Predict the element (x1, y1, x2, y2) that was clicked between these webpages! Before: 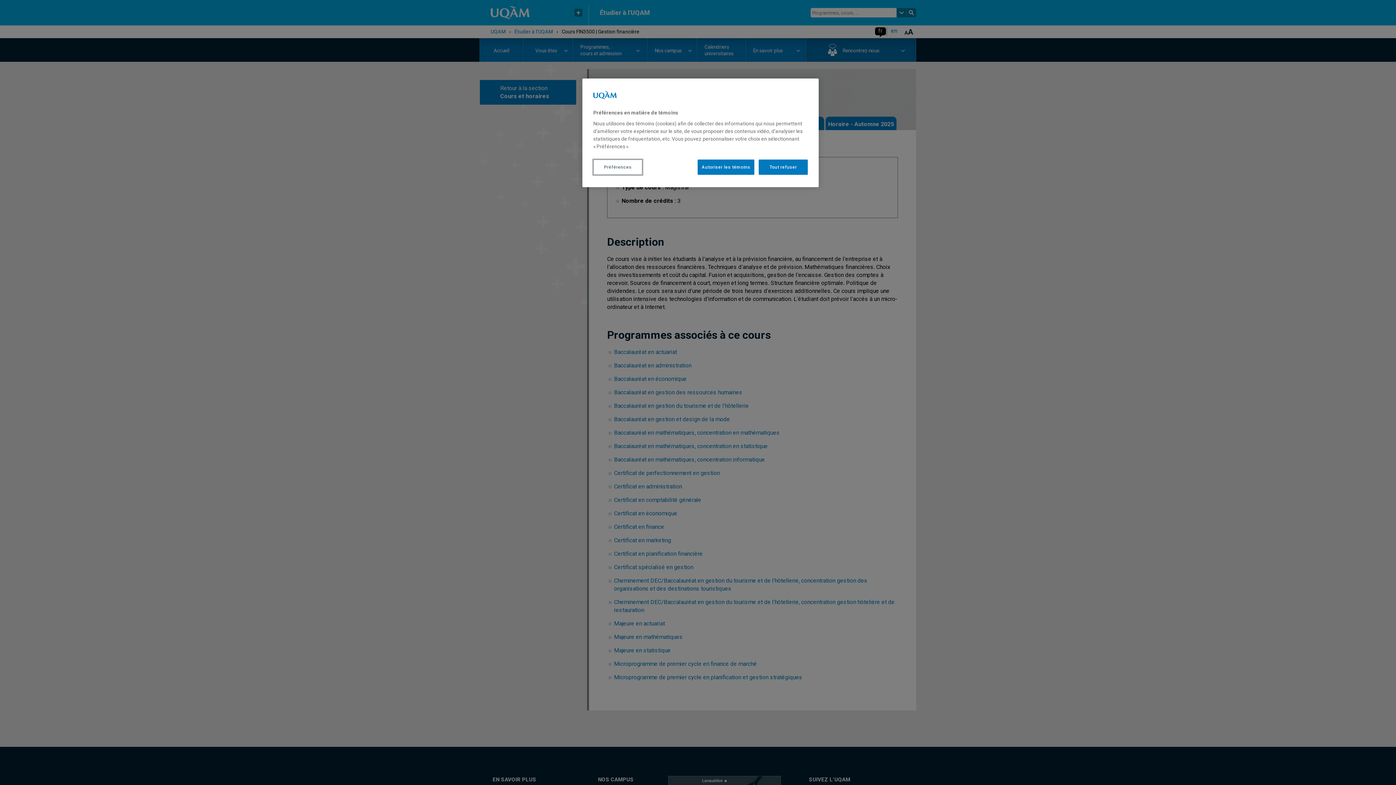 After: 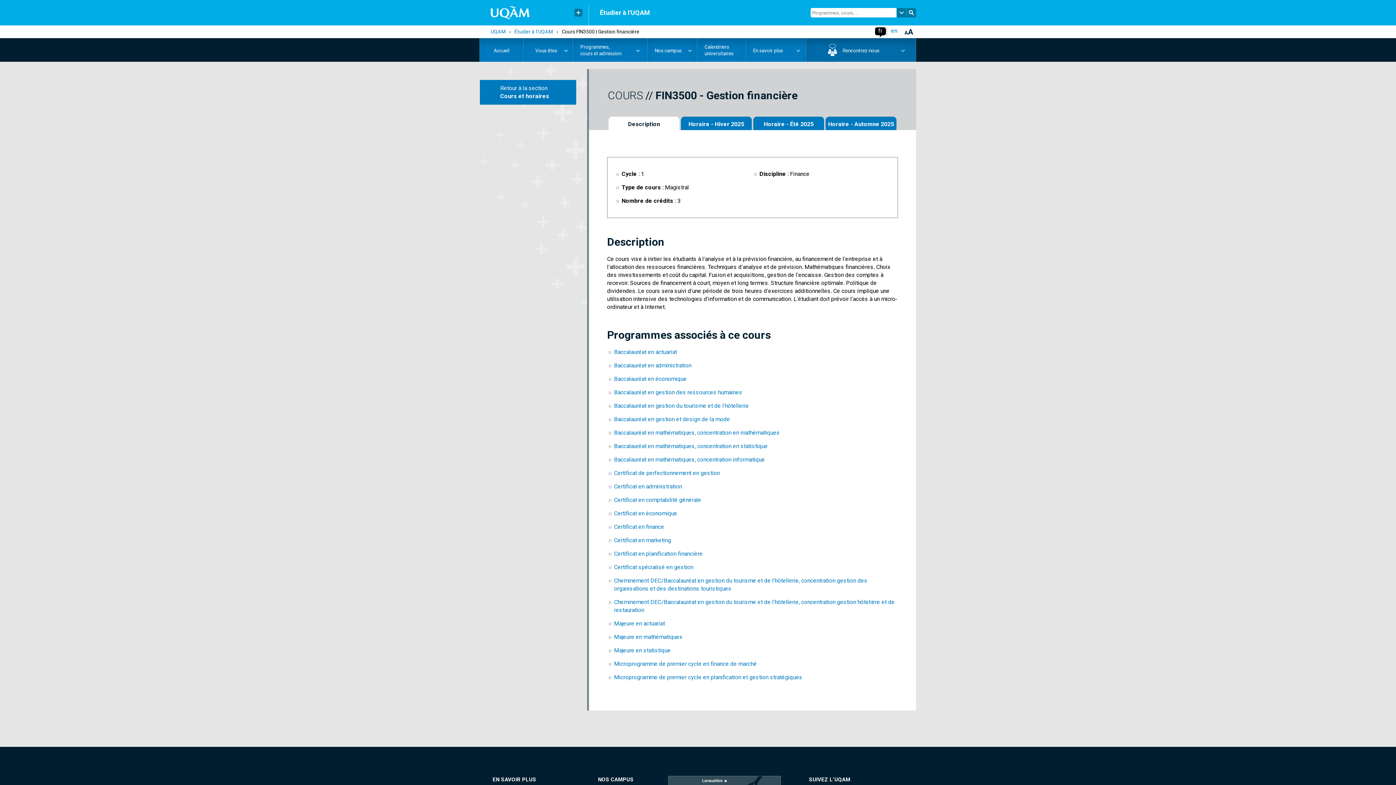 Action: label: Tout refuser bbox: (758, 159, 808, 174)